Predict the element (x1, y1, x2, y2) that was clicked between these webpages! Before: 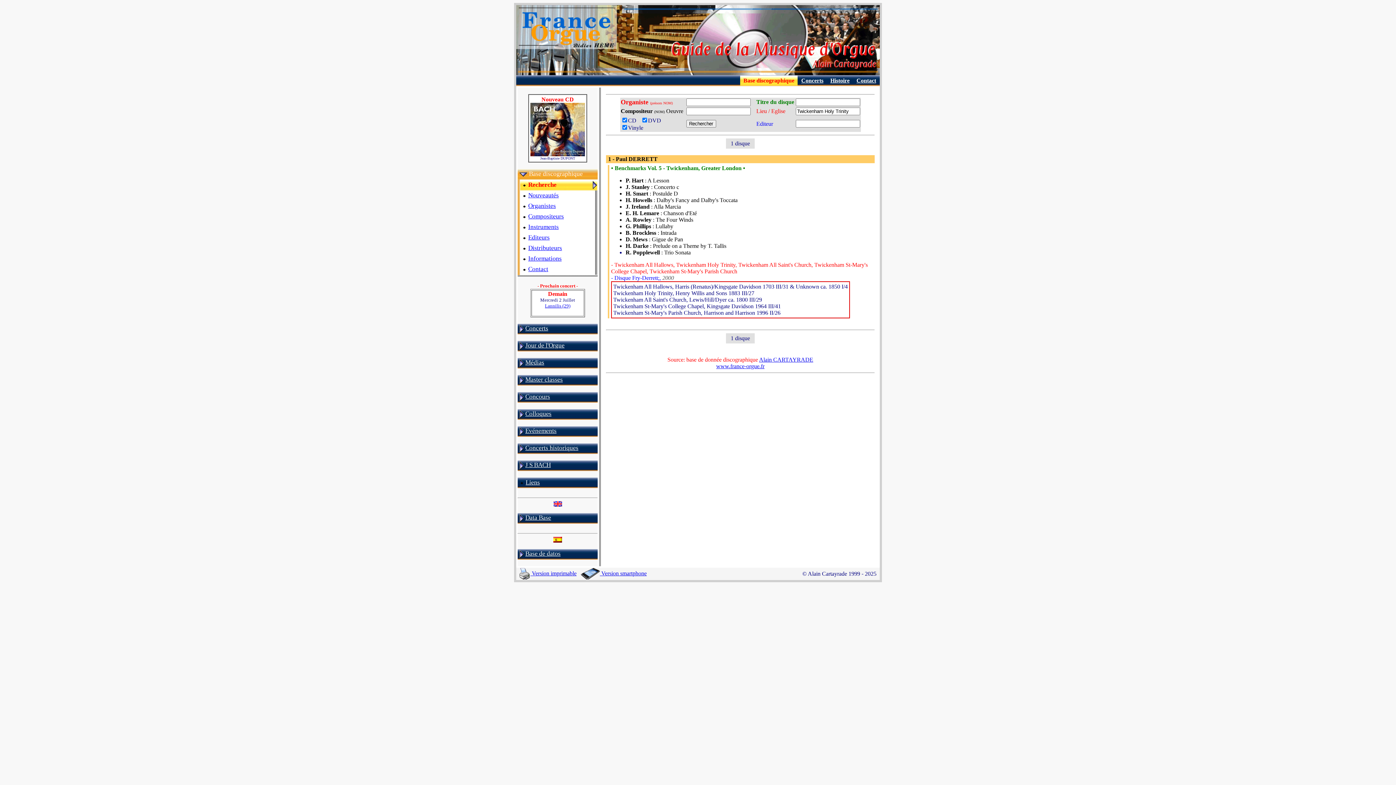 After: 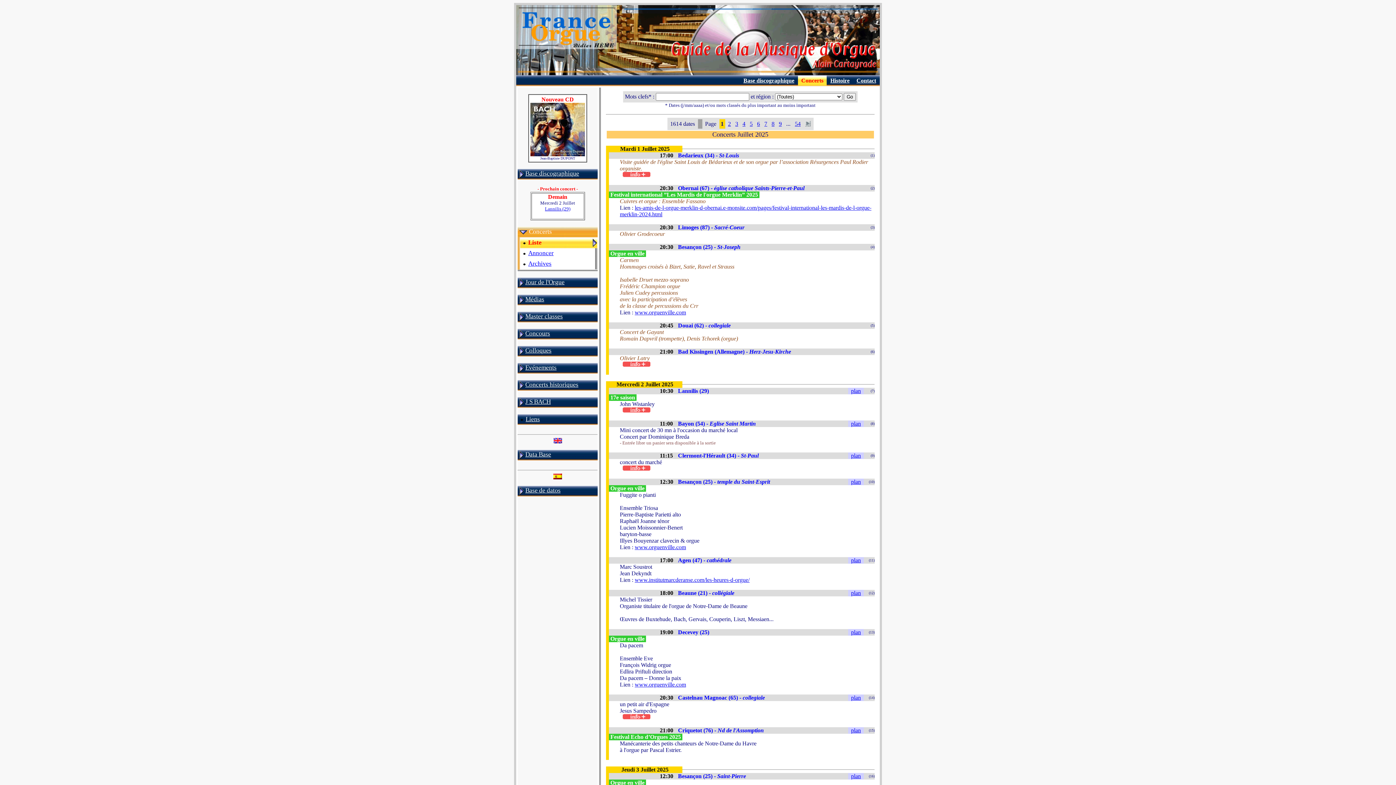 Action: bbox: (801, 77, 823, 83) label: Concerts